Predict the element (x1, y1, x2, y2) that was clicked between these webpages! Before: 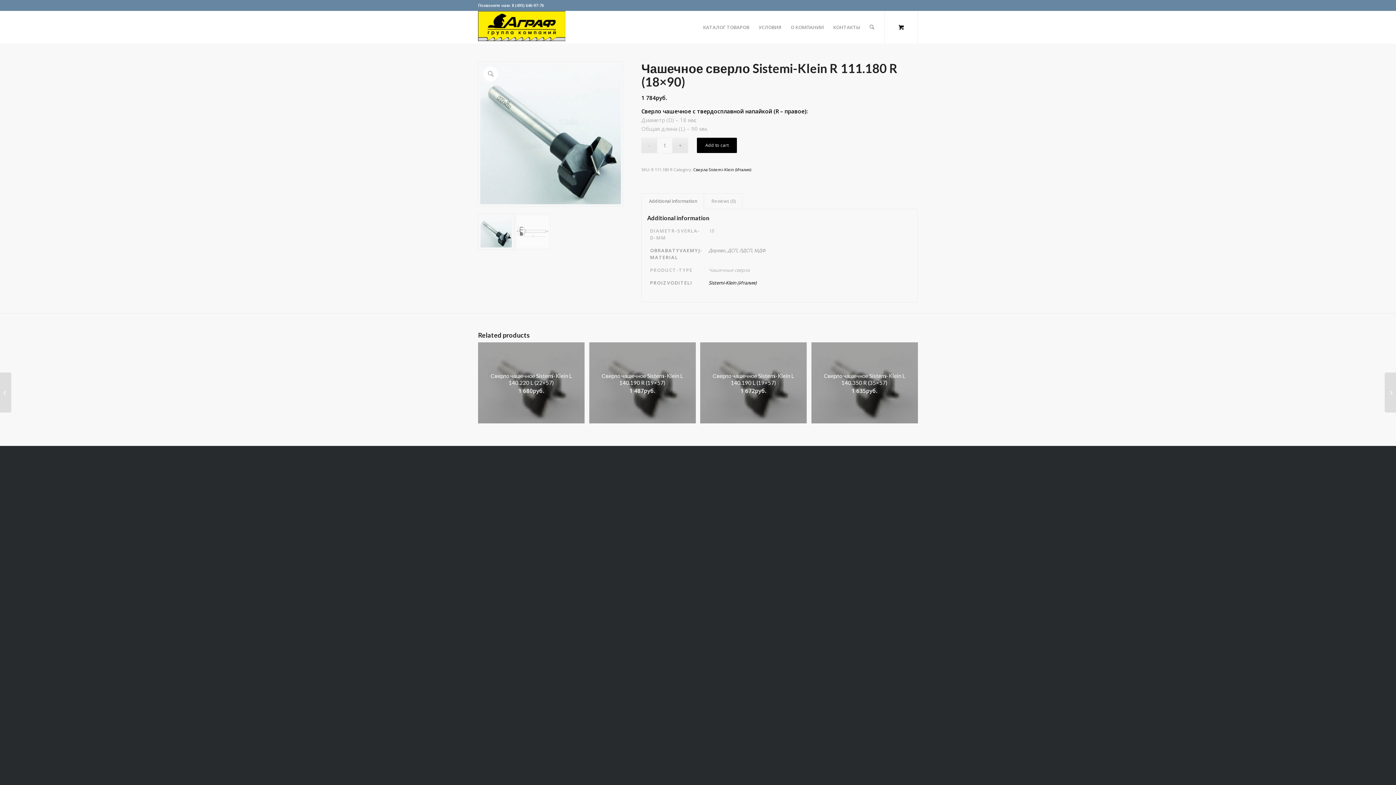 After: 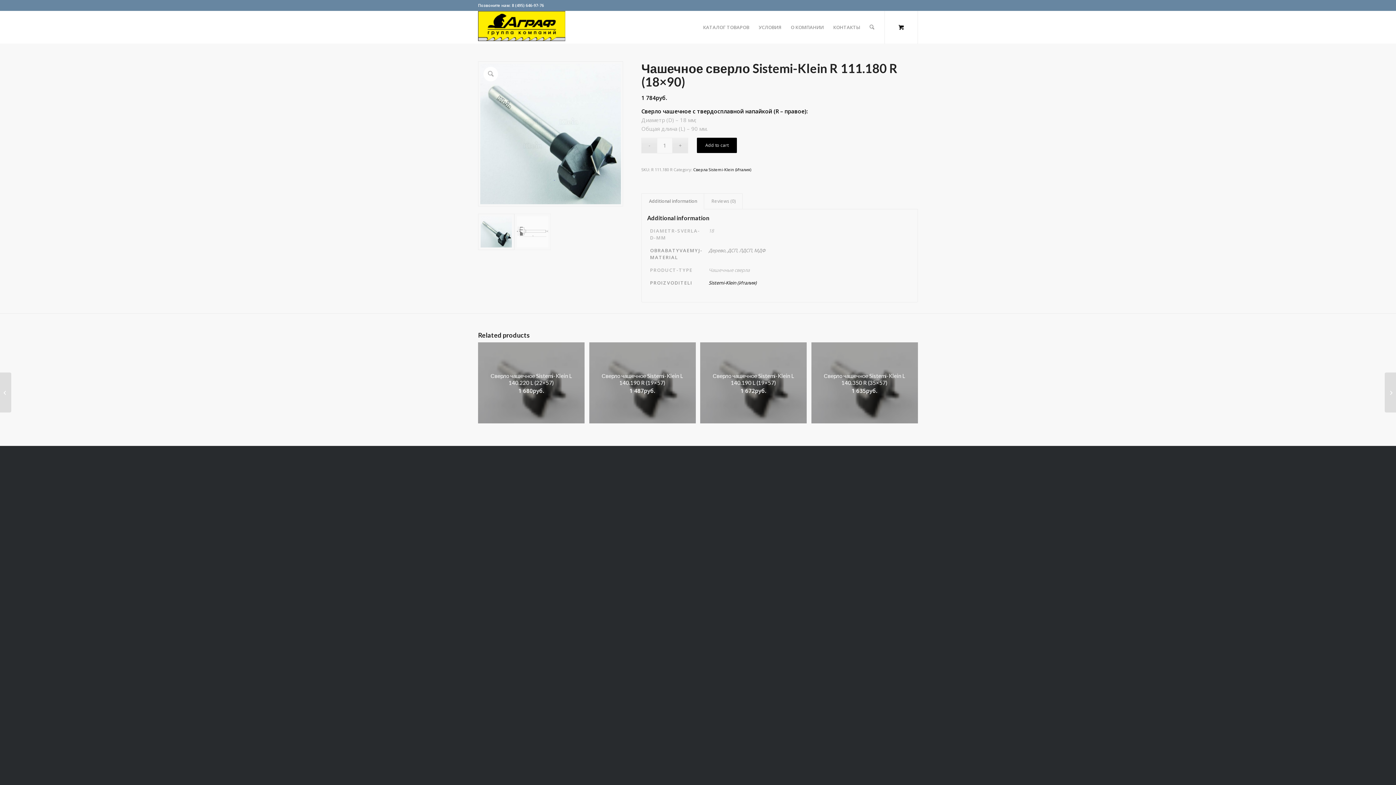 Action: label: Additional information bbox: (641, 193, 704, 209)